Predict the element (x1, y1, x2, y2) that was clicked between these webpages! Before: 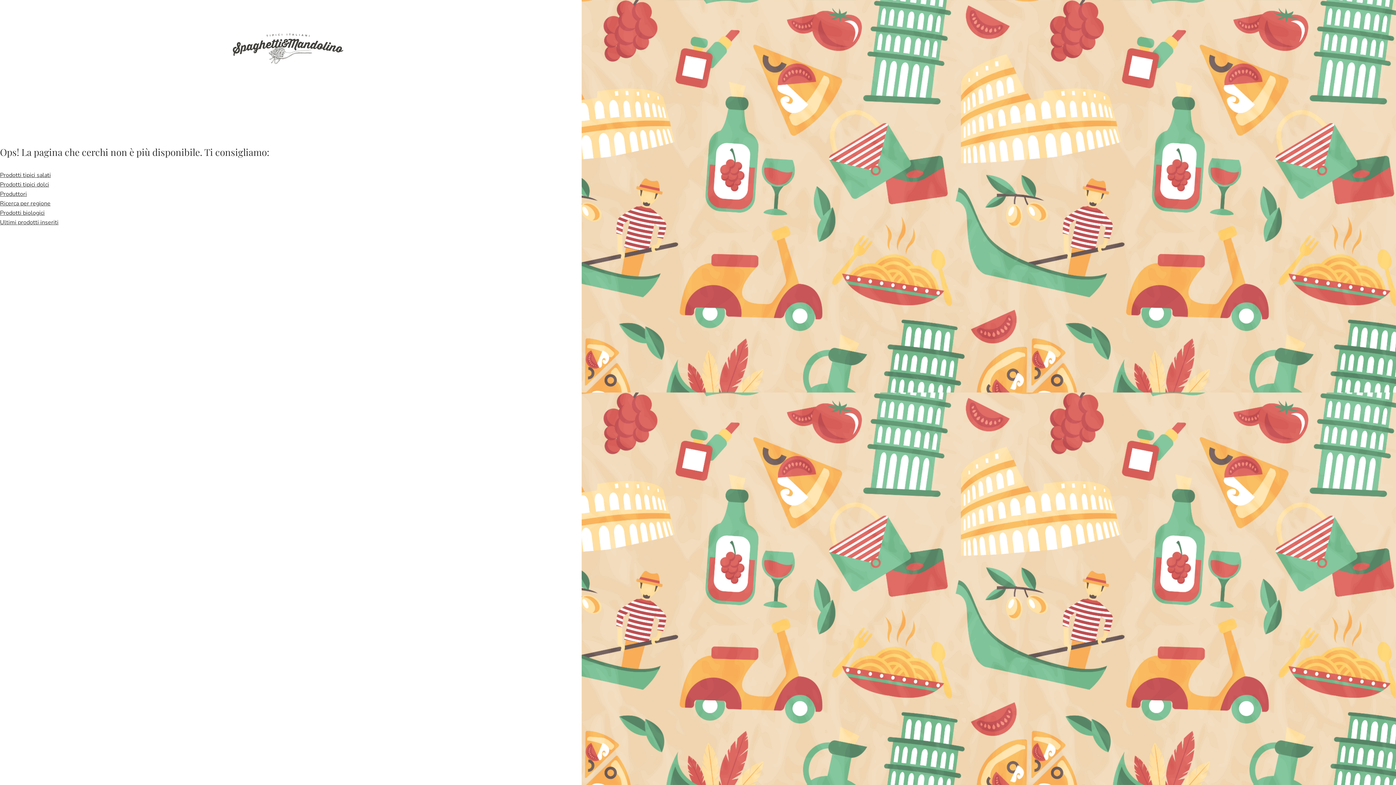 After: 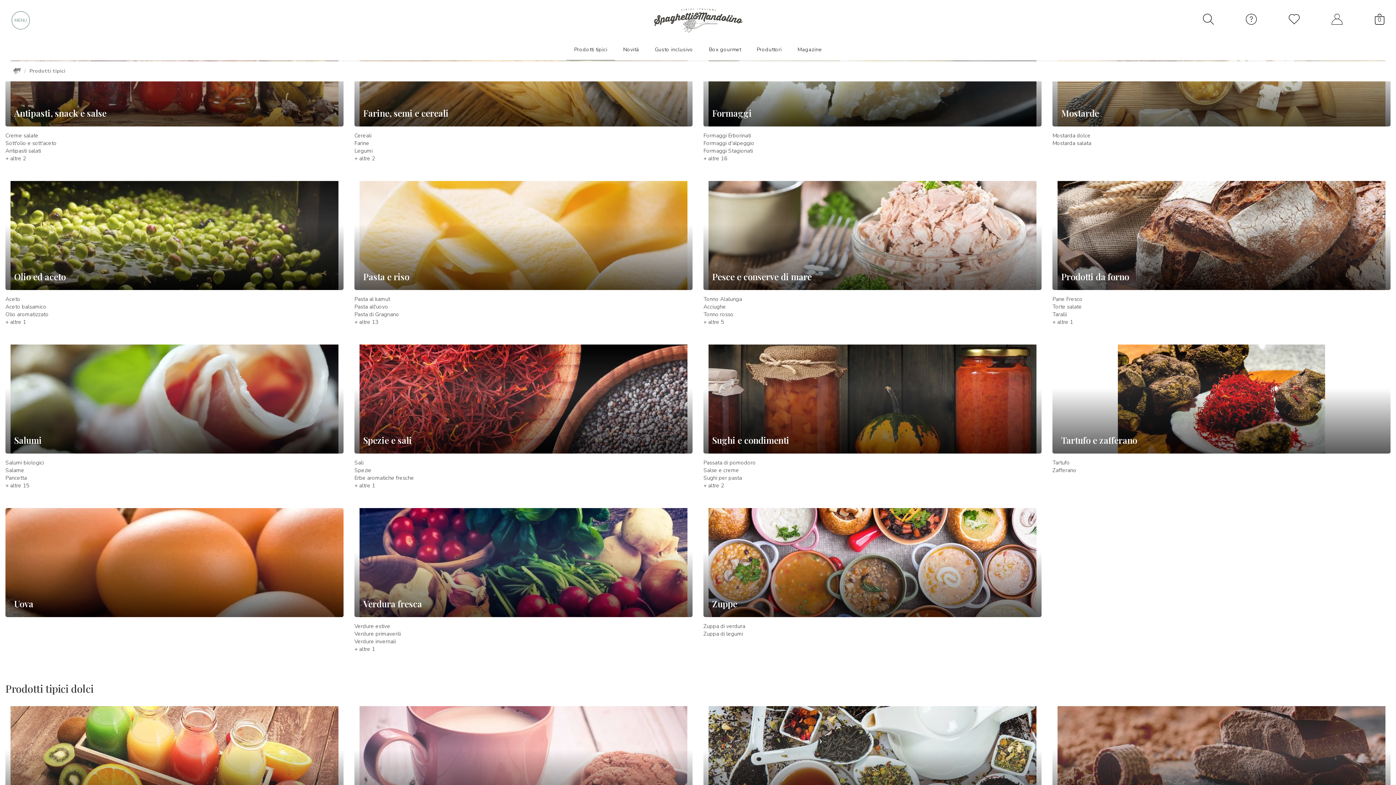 Action: label: Prodotti tipici salati bbox: (0, 171, 50, 179)